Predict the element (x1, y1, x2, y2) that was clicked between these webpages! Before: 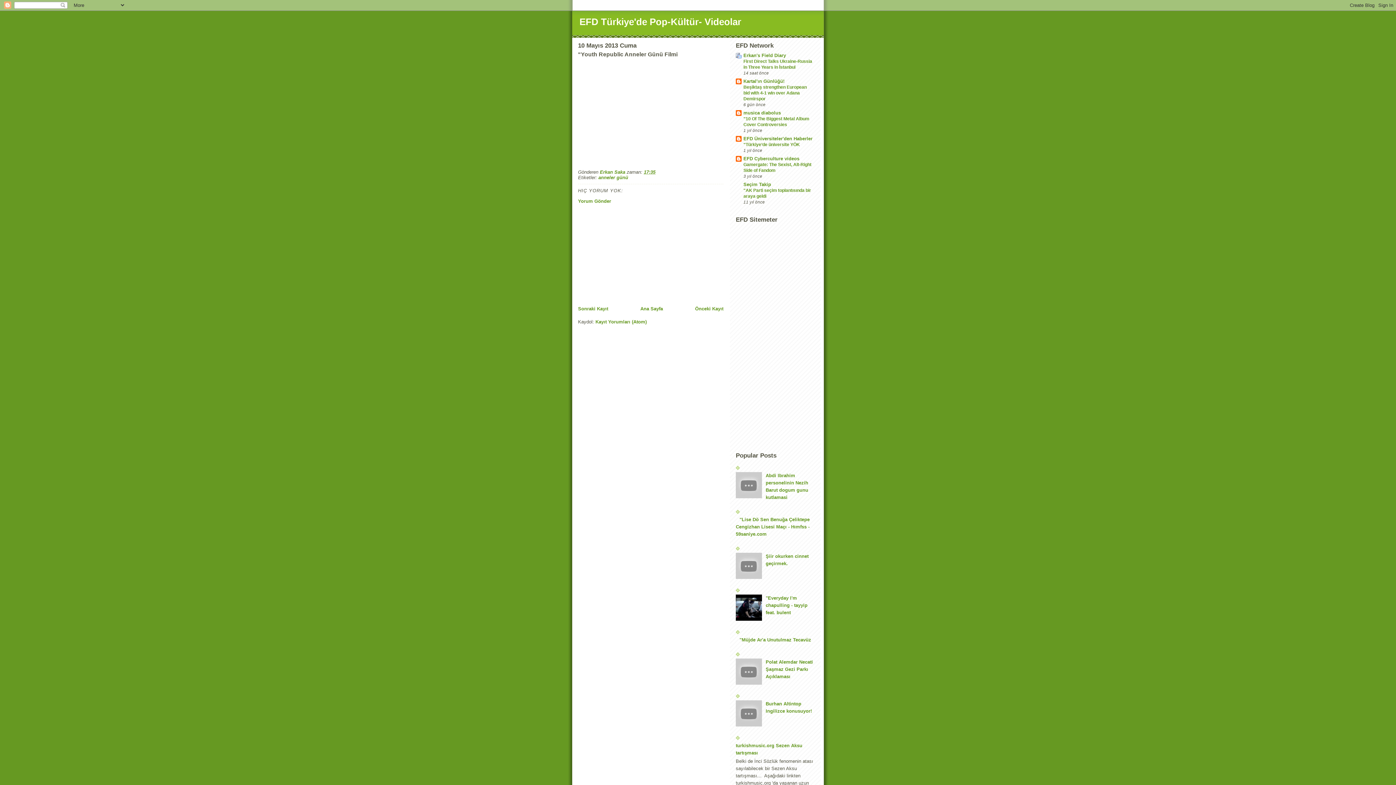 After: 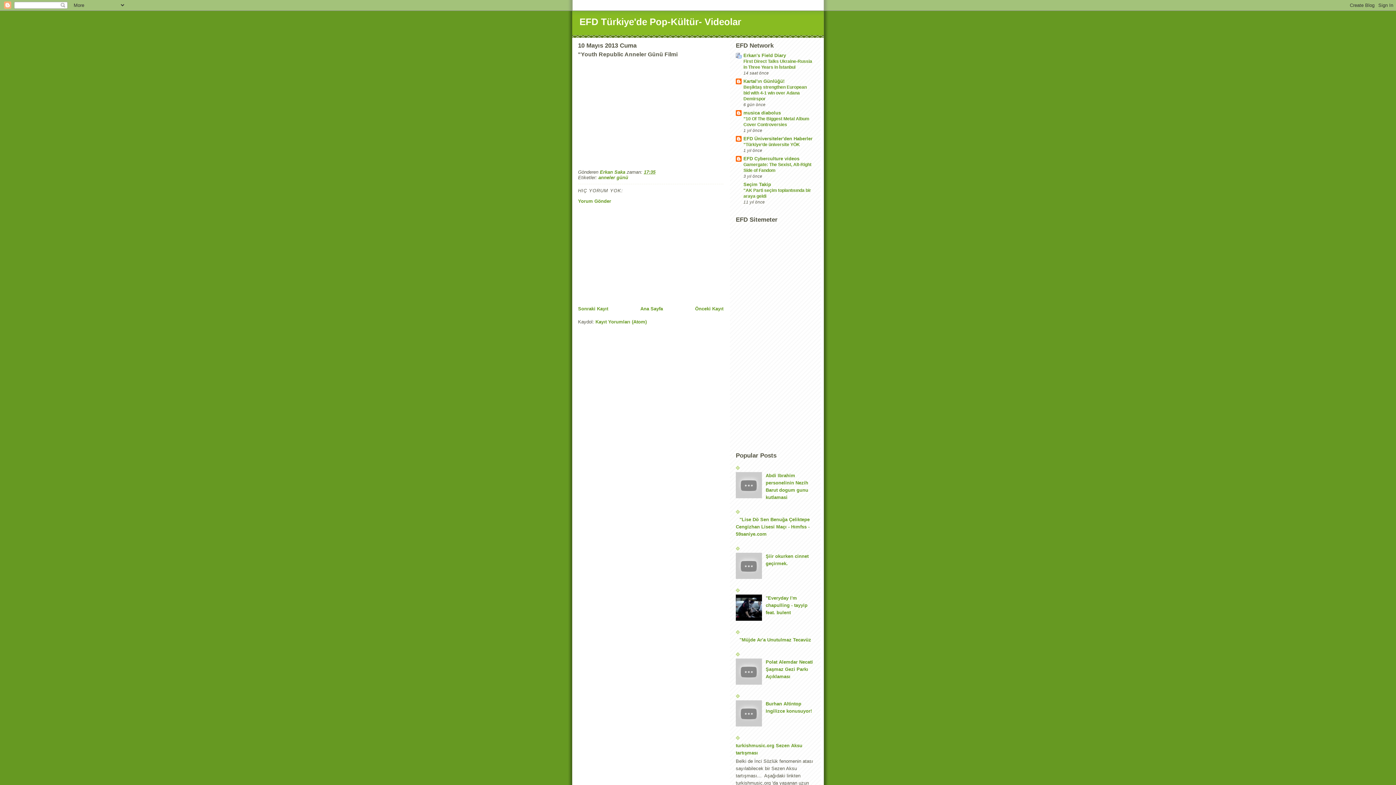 Action: bbox: (736, 552, 764, 579)